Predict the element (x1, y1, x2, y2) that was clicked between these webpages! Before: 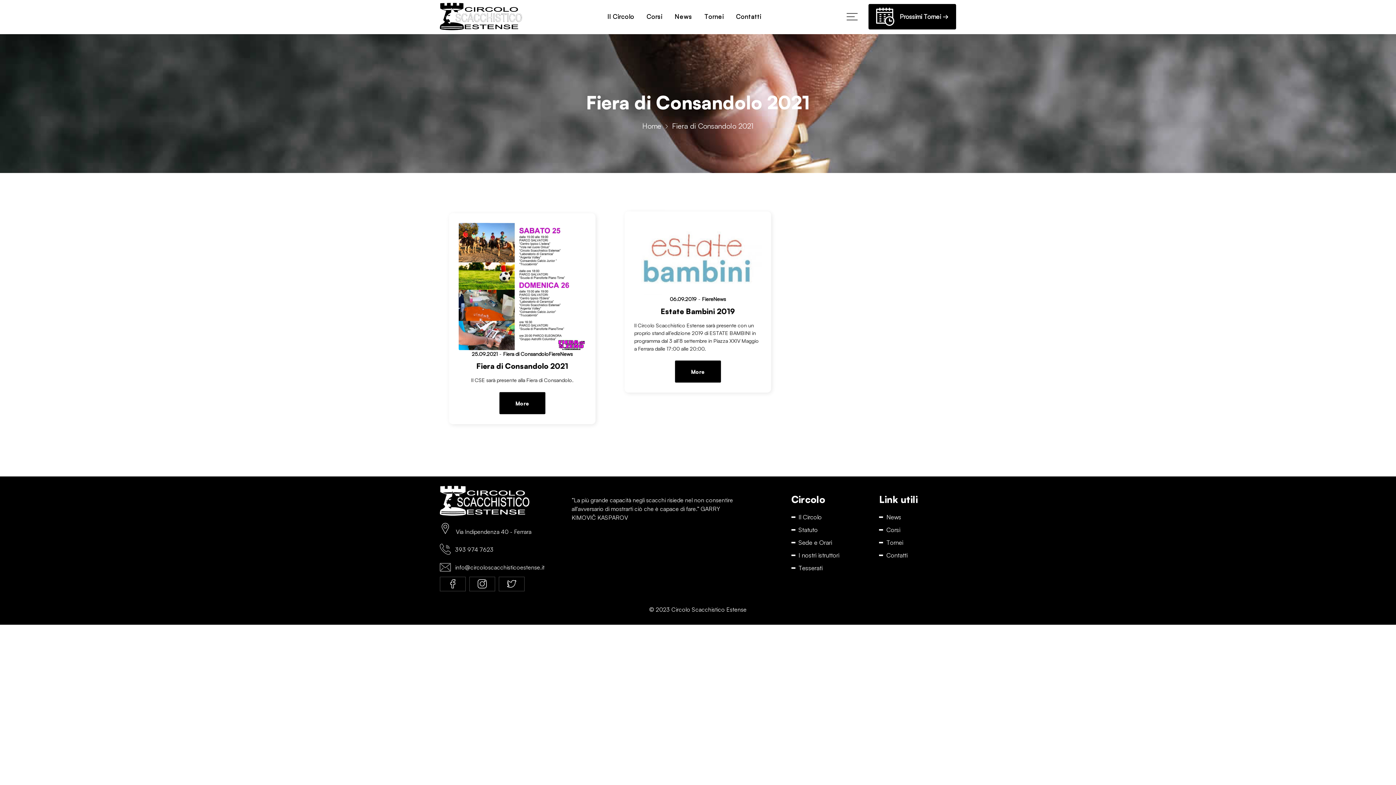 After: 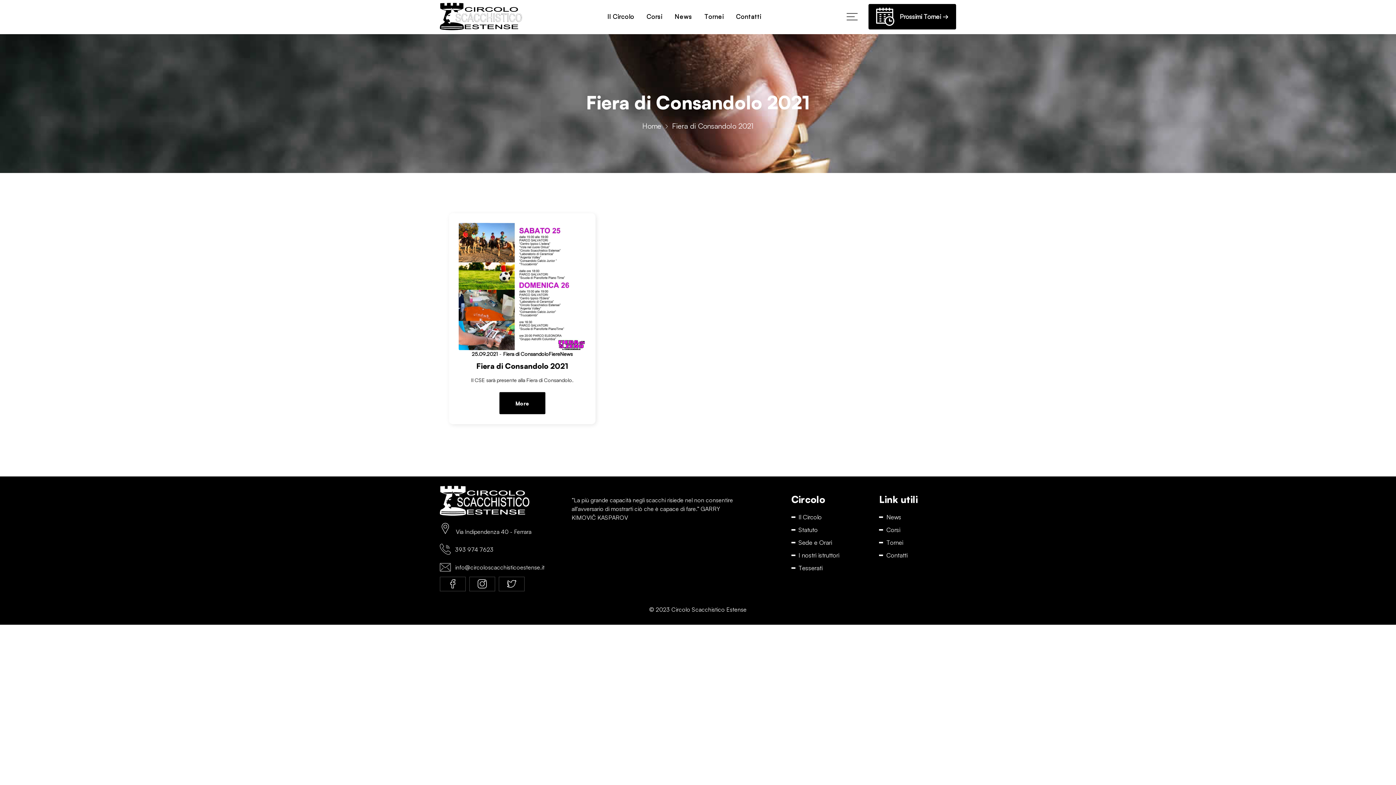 Action: label: Fiera di Consandolo bbox: (503, 351, 548, 357)